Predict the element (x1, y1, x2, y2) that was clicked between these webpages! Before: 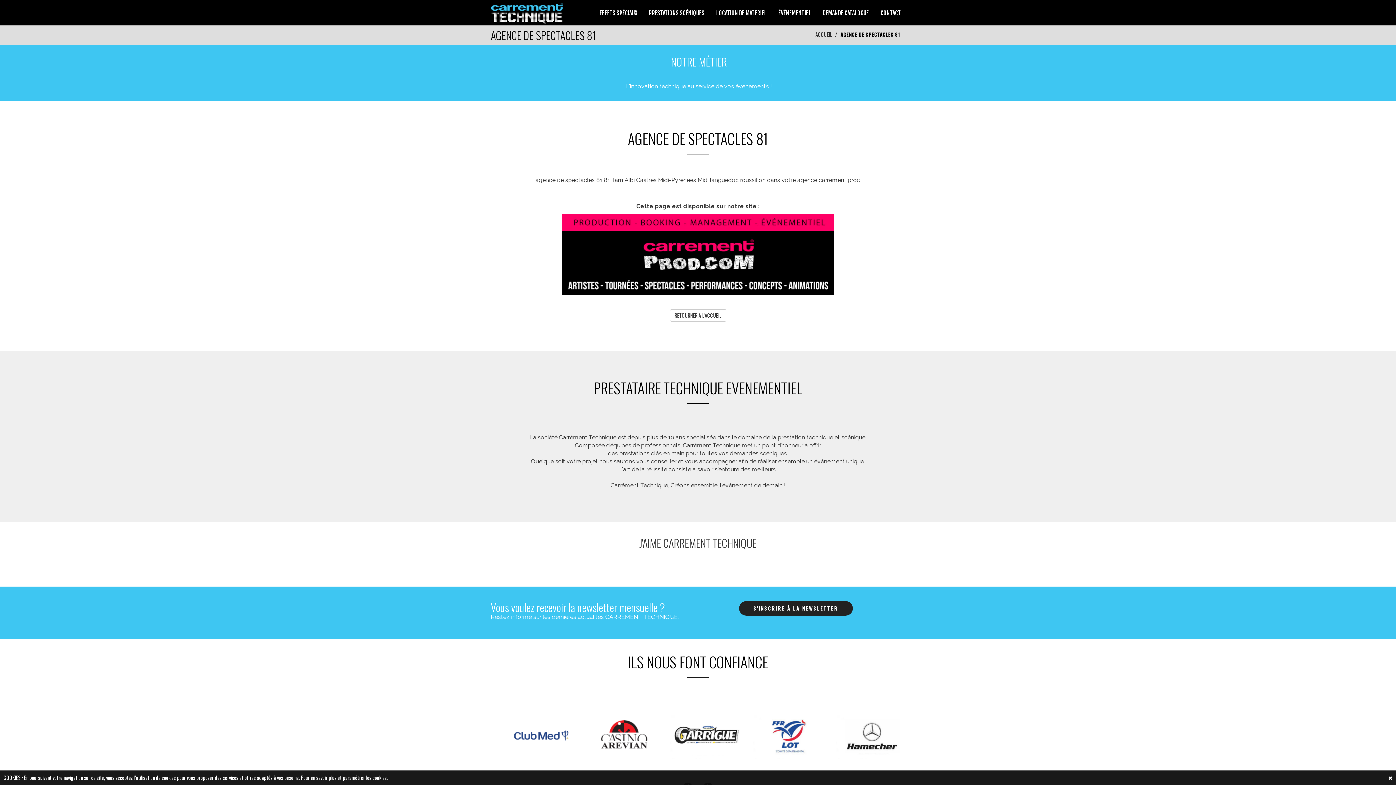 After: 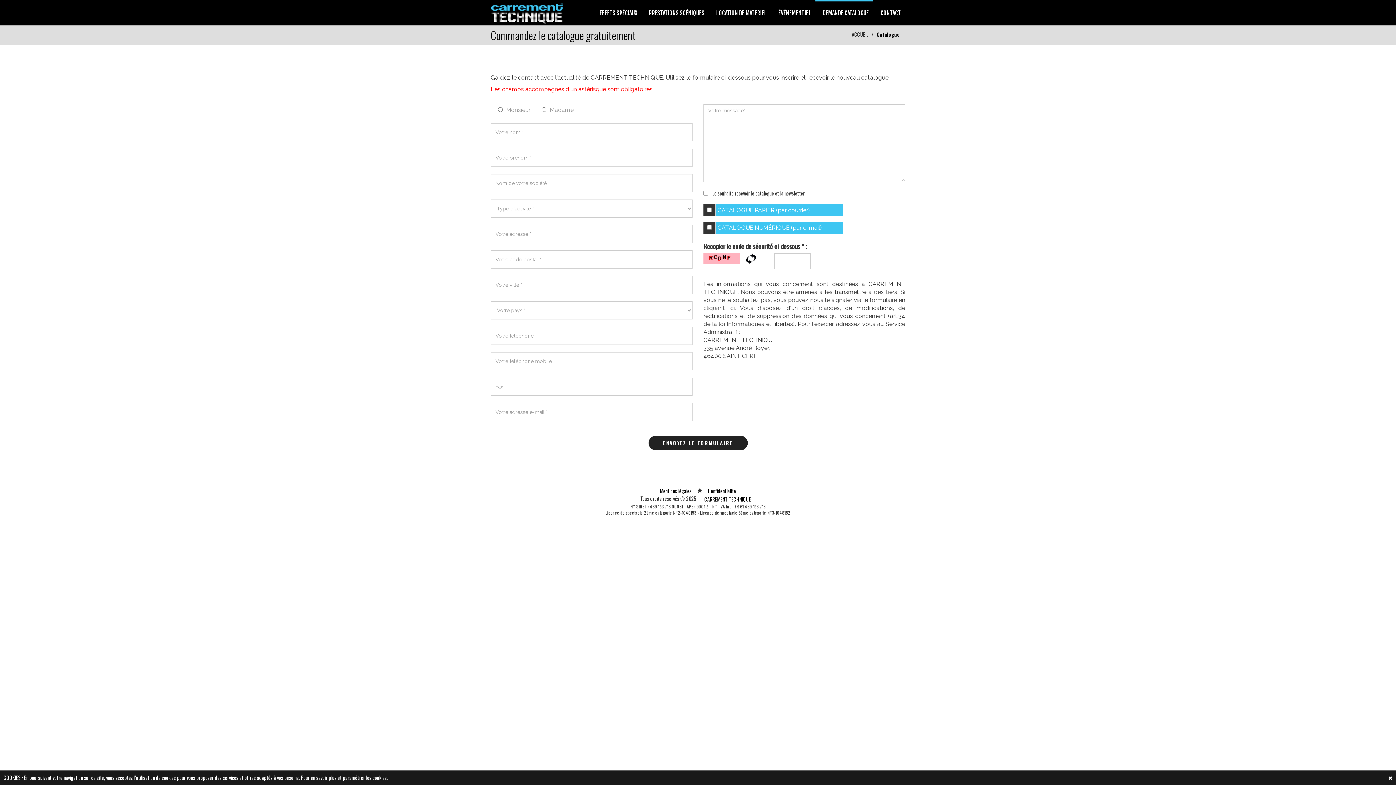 Action: bbox: (815, 0, 873, 24) label: DEMANDE CATALOGUE